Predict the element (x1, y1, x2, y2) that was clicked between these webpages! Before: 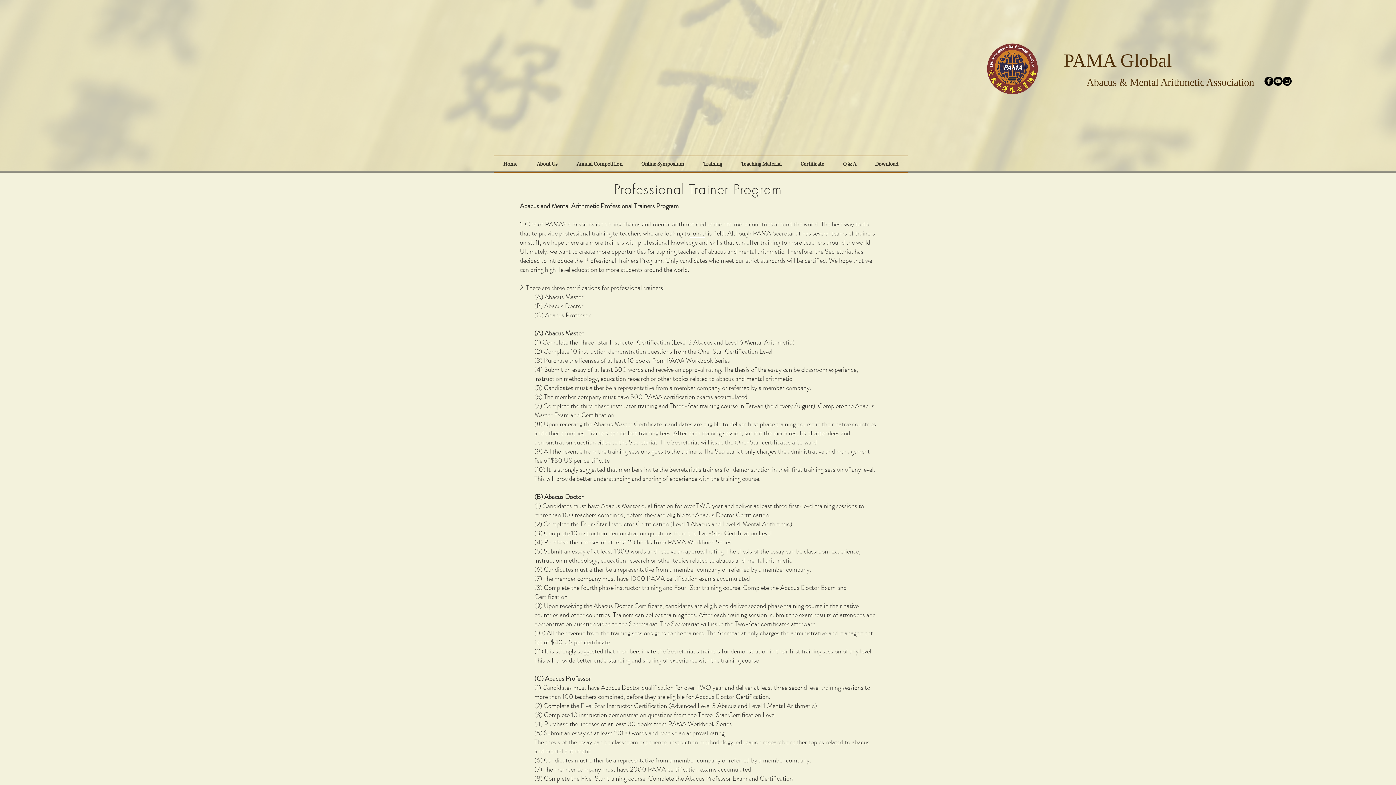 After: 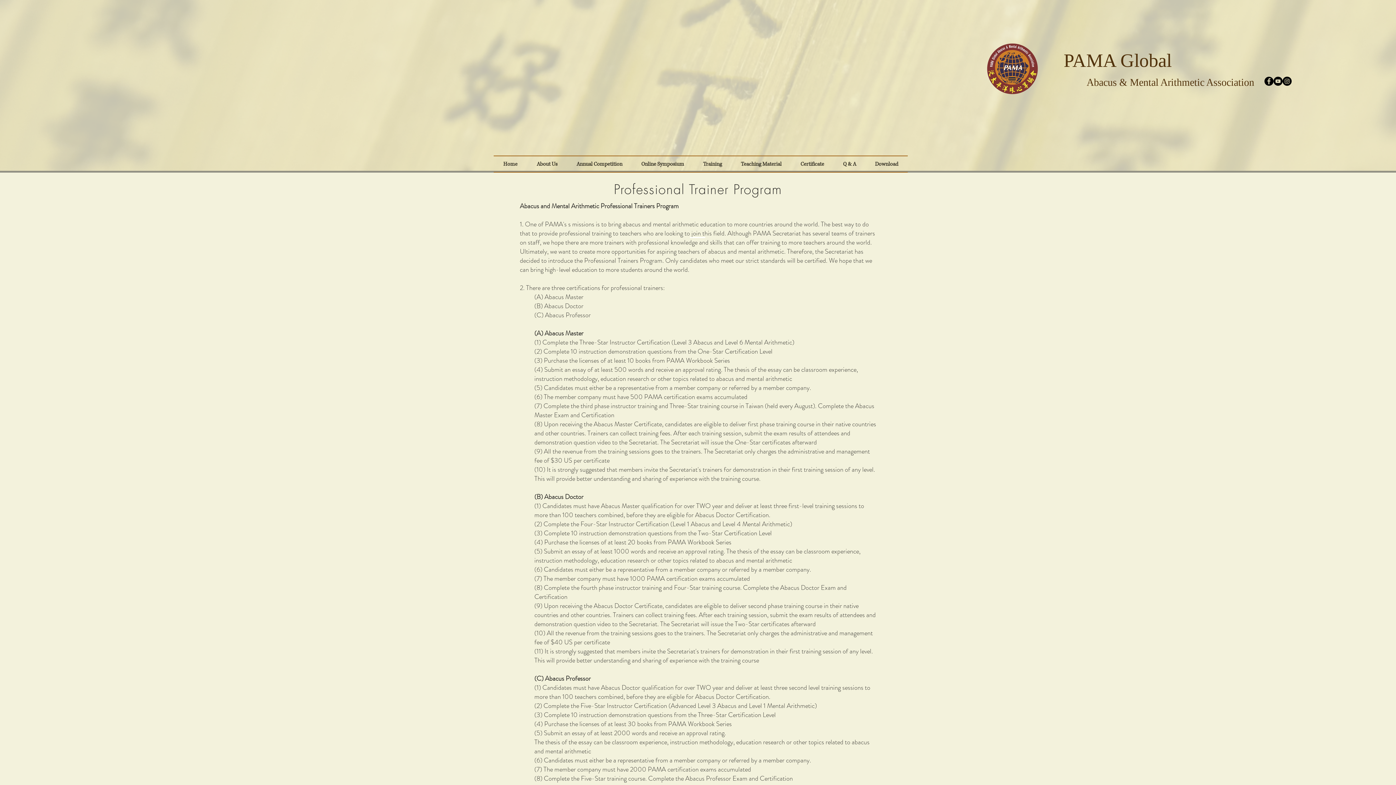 Action: bbox: (791, 156, 833, 172) label: Certificate